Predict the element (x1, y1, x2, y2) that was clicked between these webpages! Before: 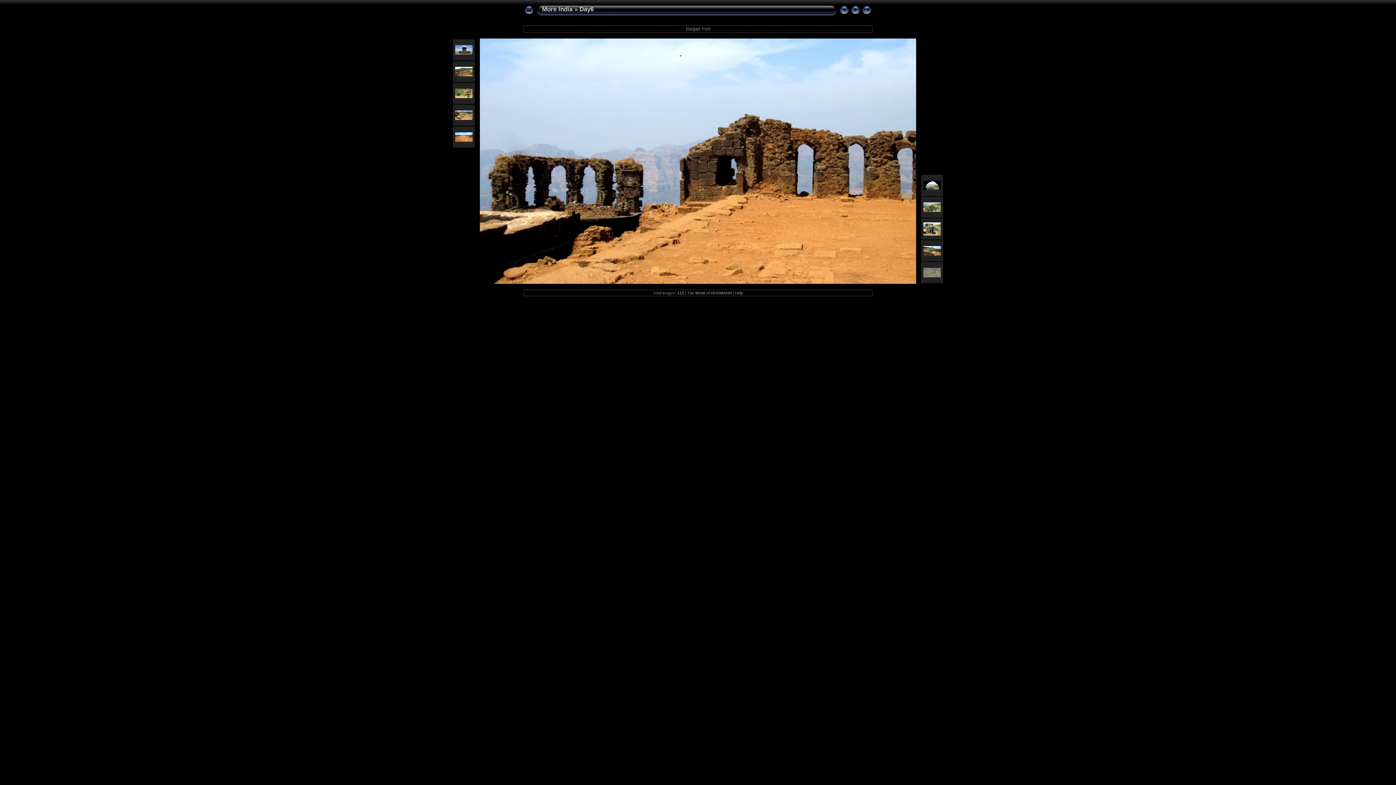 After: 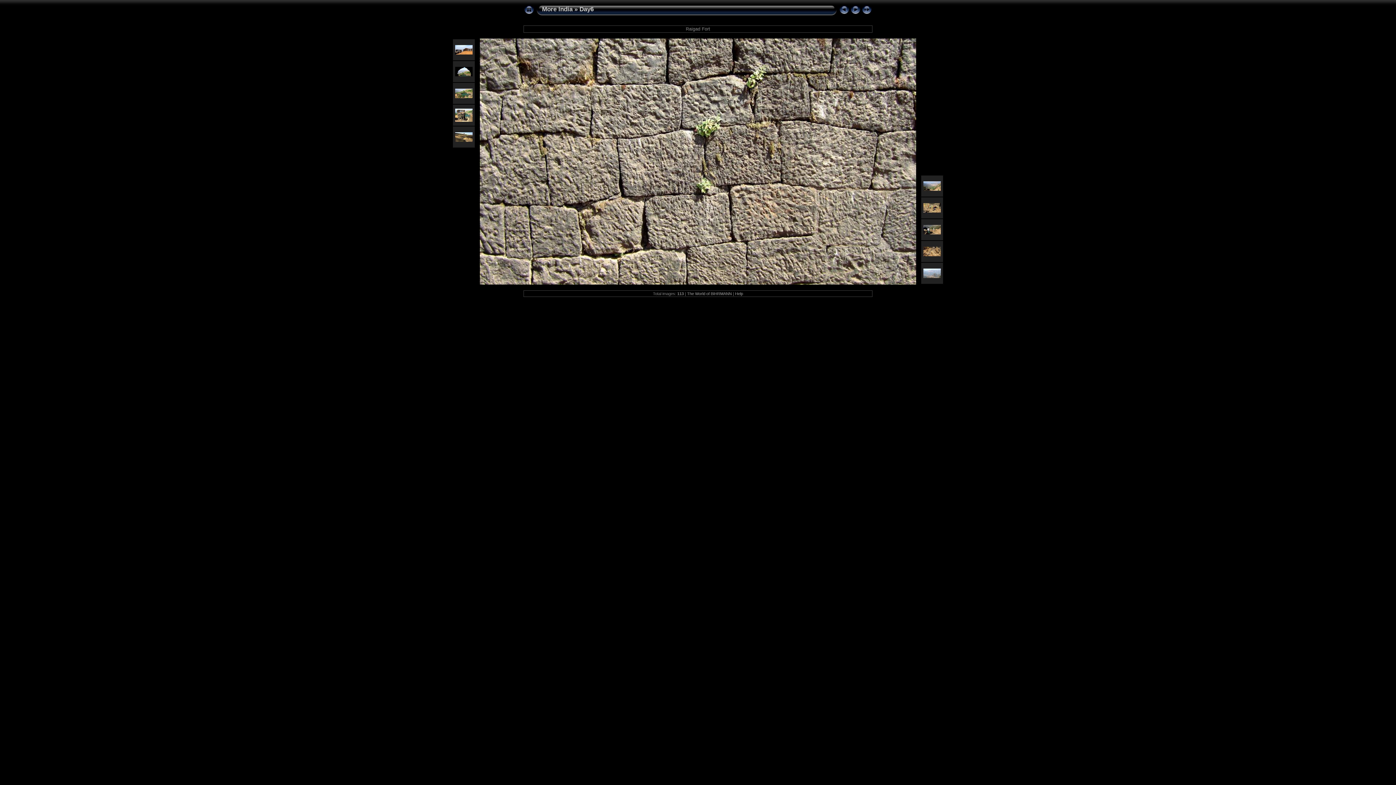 Action: bbox: (923, 272, 941, 278)